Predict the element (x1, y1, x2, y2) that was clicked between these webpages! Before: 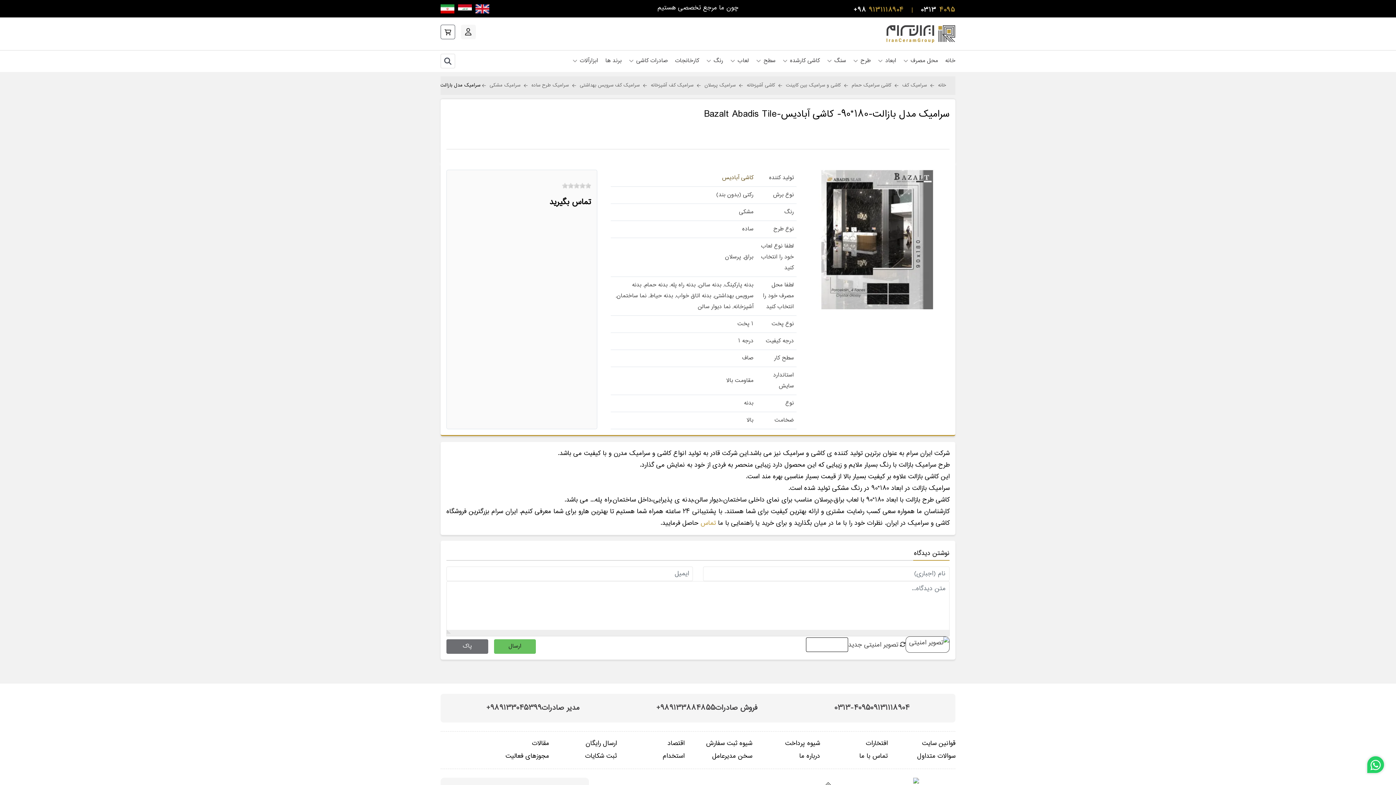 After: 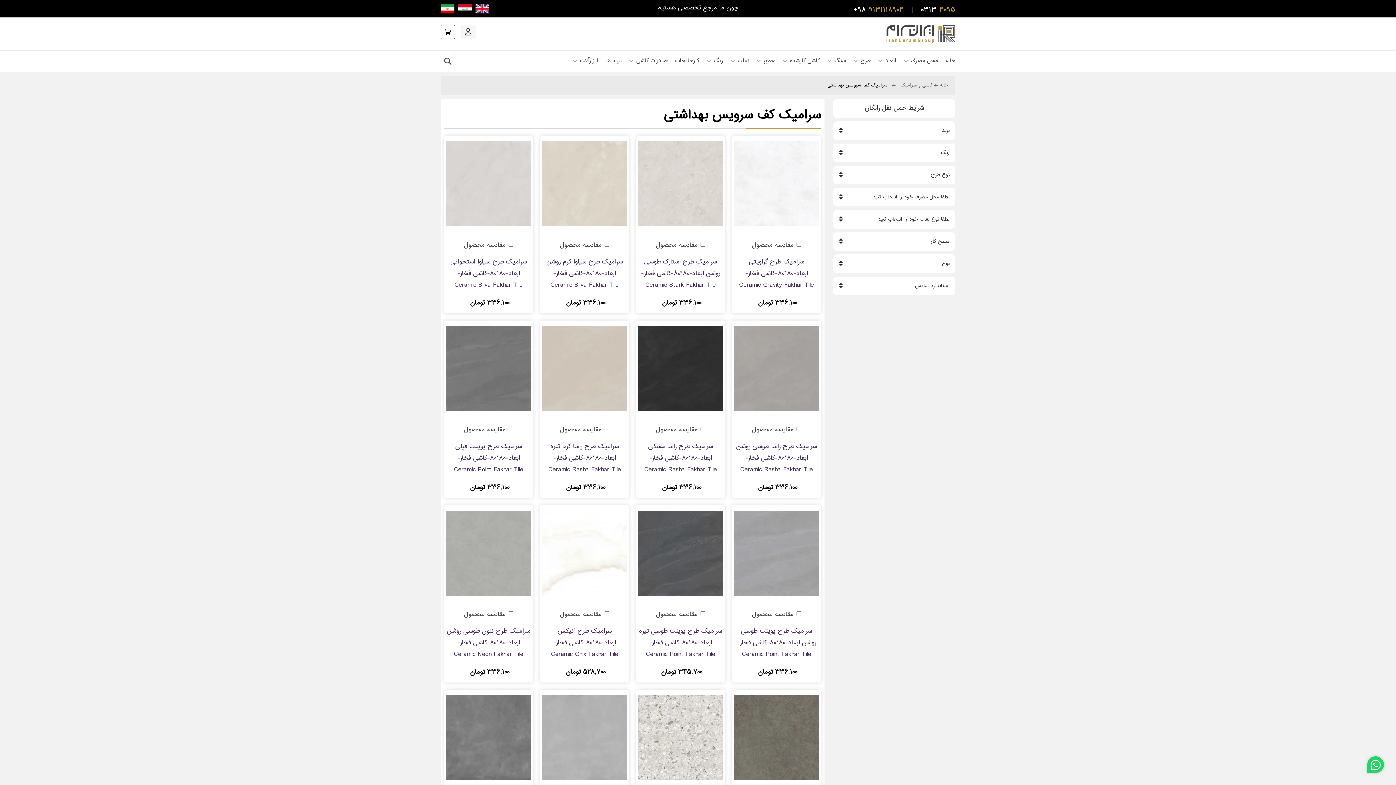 Action: bbox: (576, 79, 643, 92) label: سرامیک کف سرویس بهداشتی